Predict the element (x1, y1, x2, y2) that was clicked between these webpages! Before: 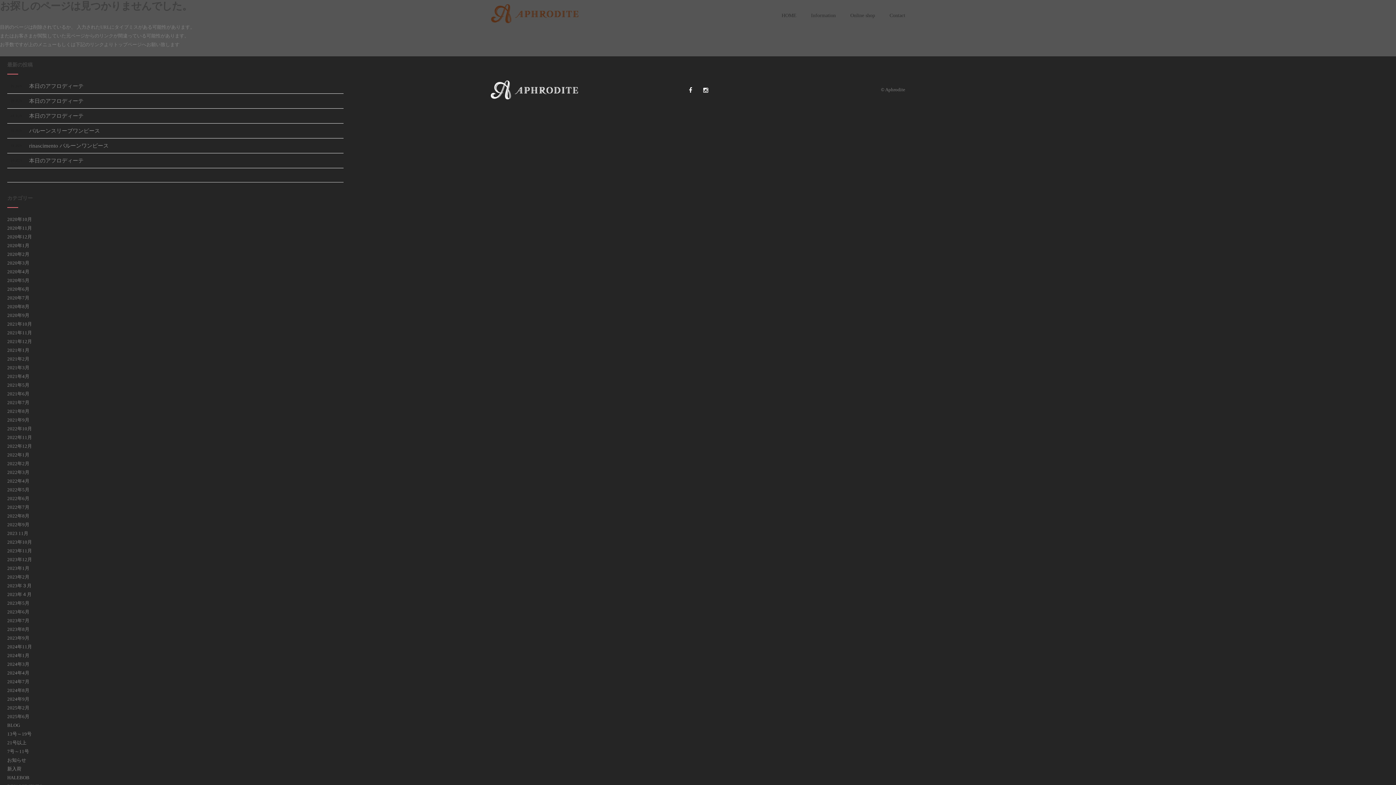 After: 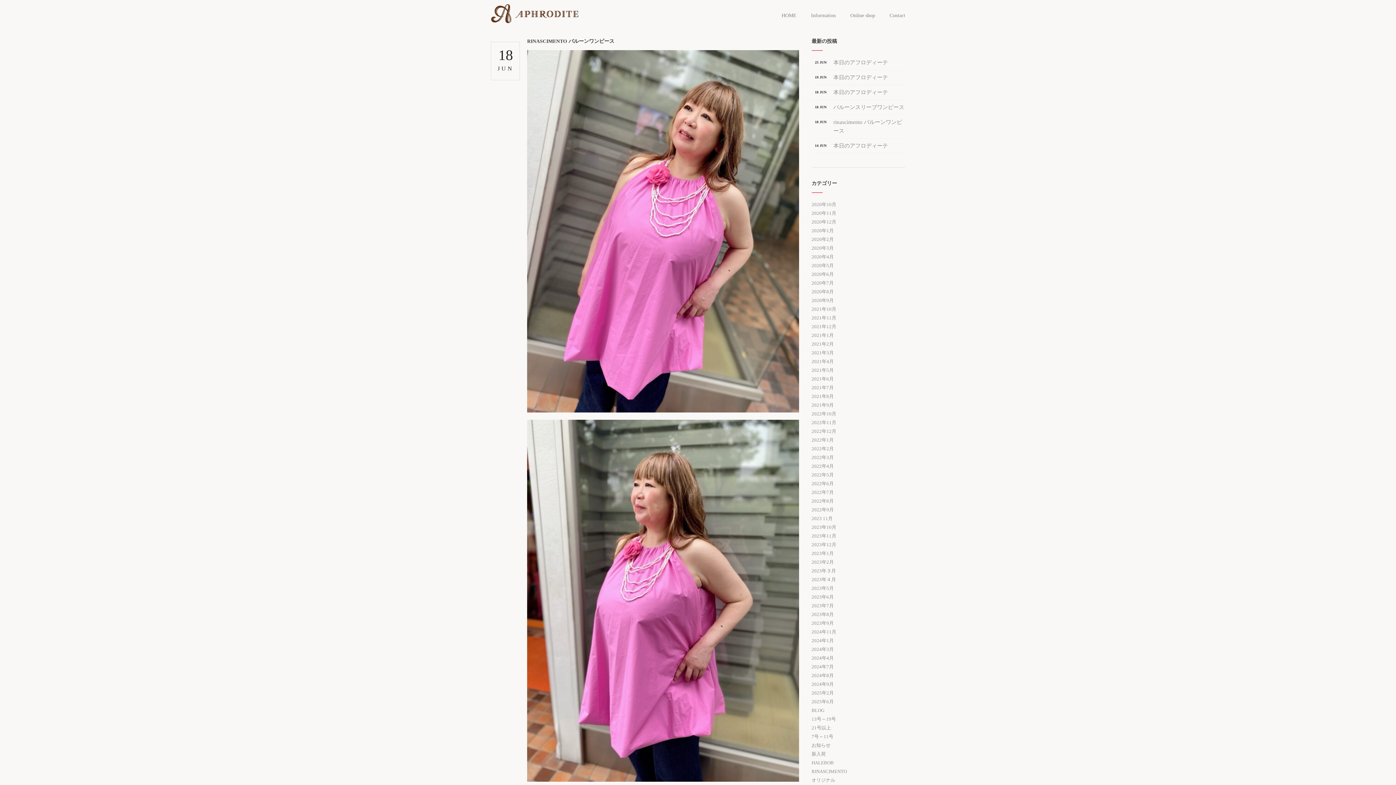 Action: bbox: (7, 141, 343, 150) label: rinascimento バルーンワンピース